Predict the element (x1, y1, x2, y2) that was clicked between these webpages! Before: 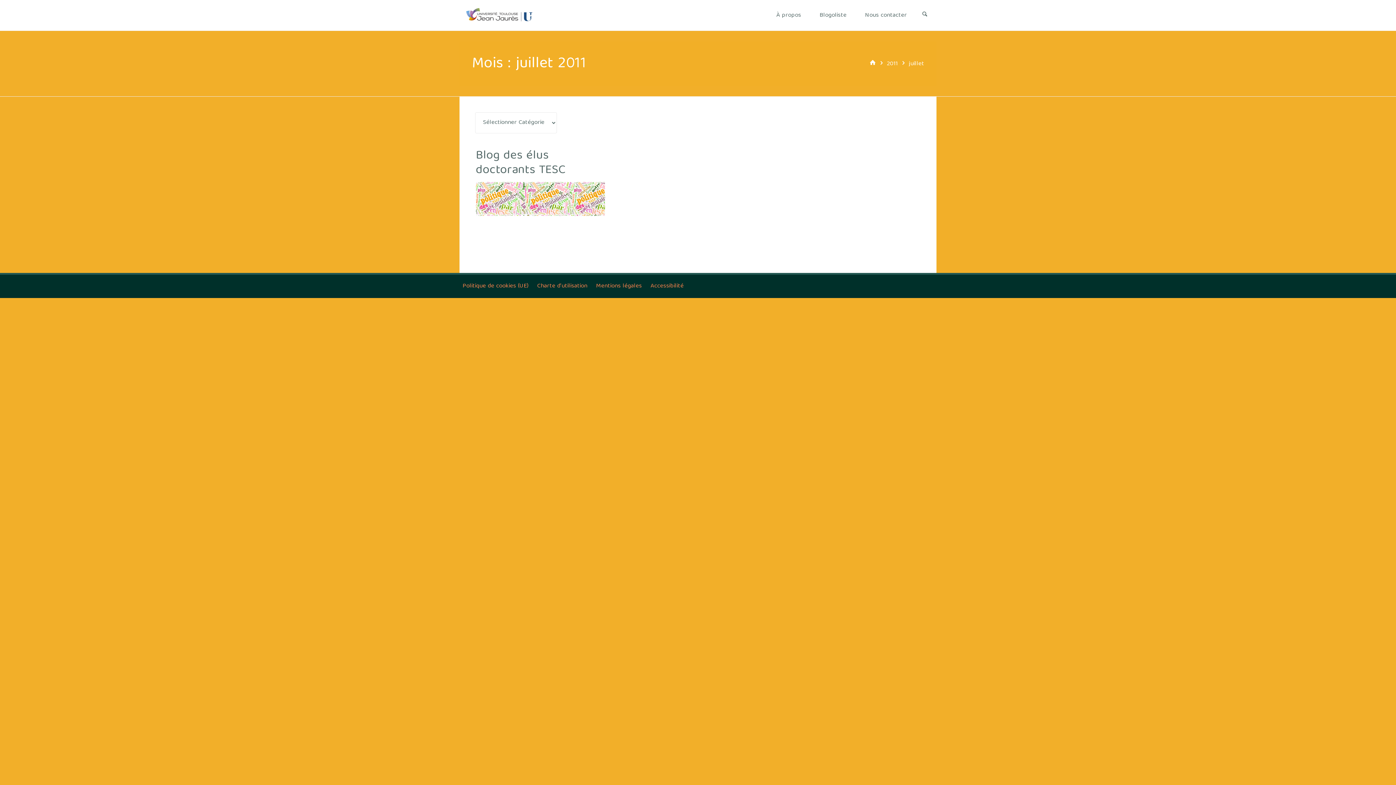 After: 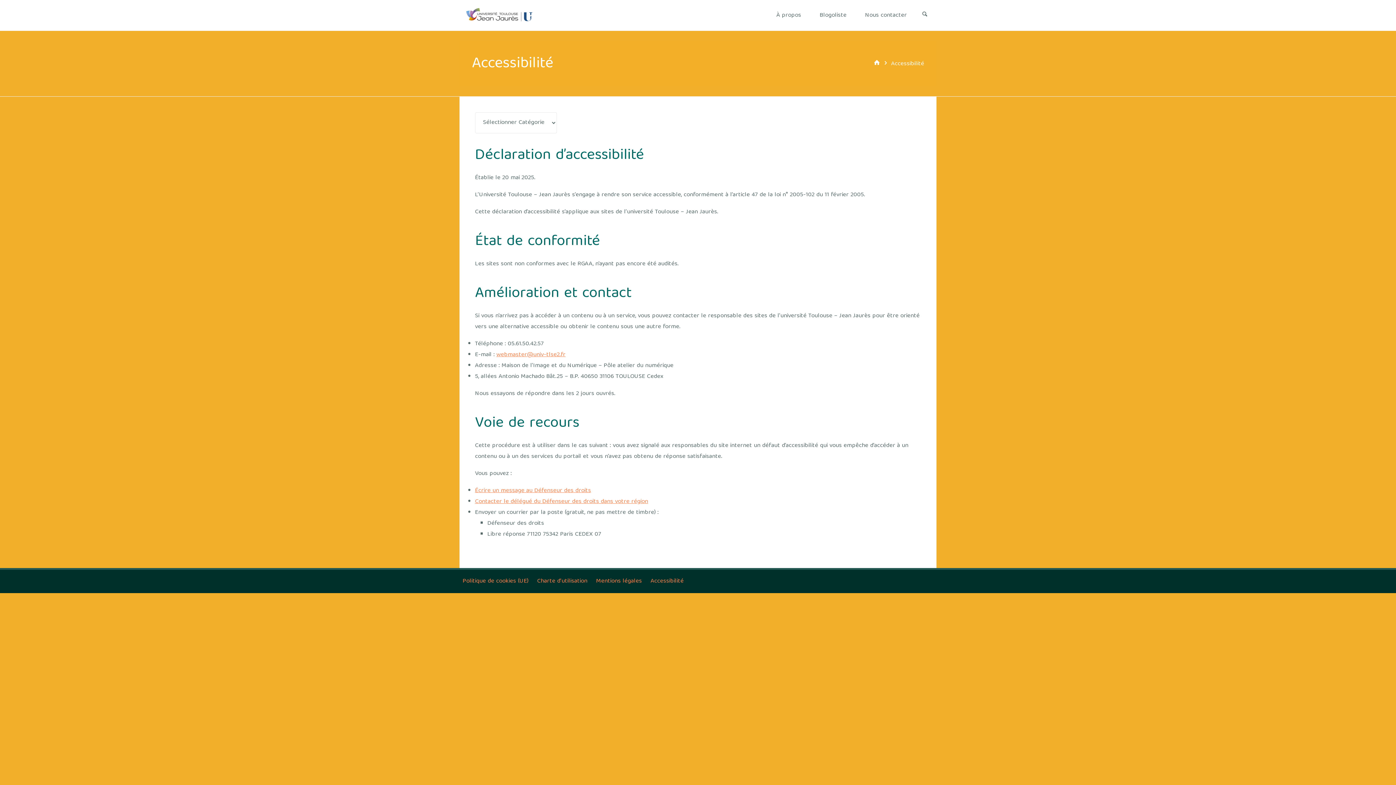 Action: label: Accessibilité bbox: (650, 280, 683, 291)